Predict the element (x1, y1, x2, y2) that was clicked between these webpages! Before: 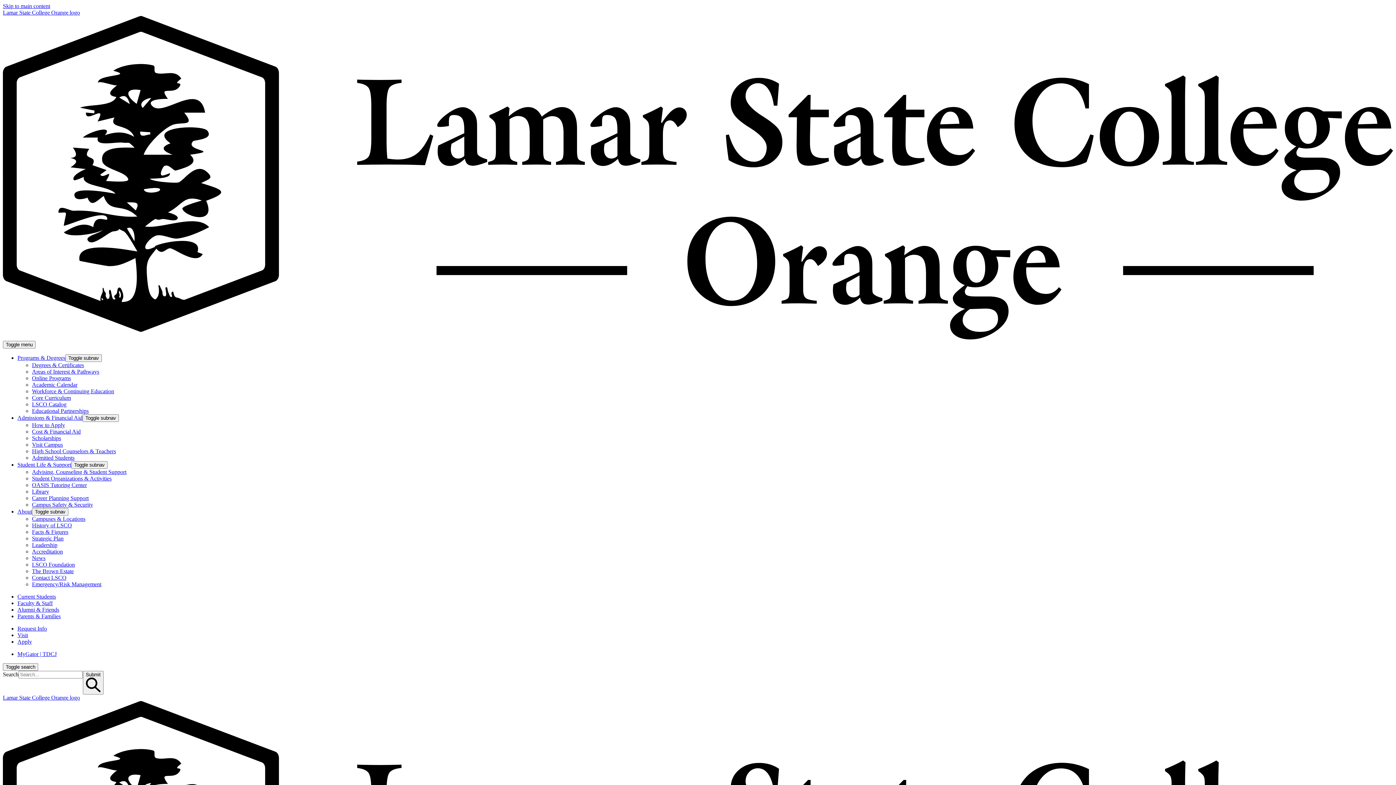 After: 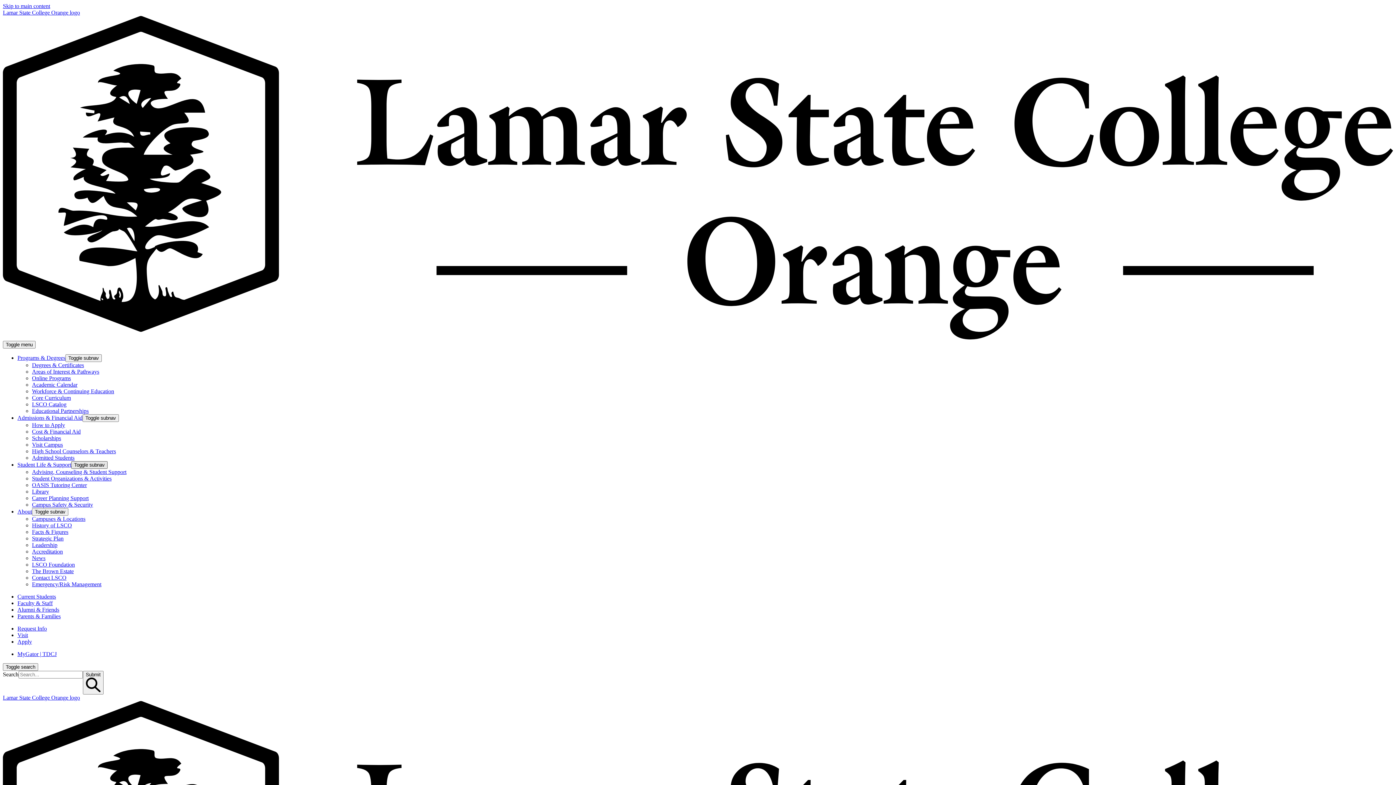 Action: label: Toggle subnav bbox: (71, 461, 107, 469)